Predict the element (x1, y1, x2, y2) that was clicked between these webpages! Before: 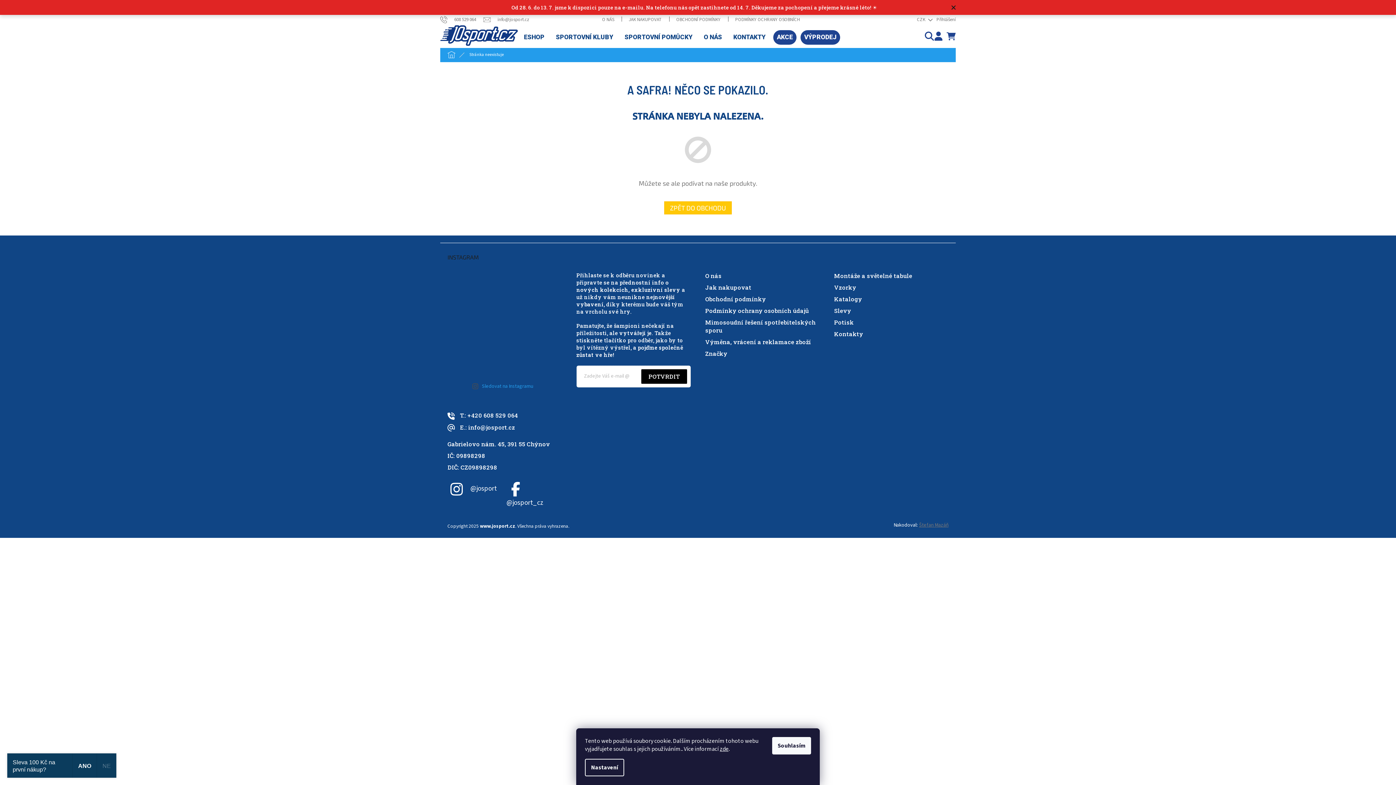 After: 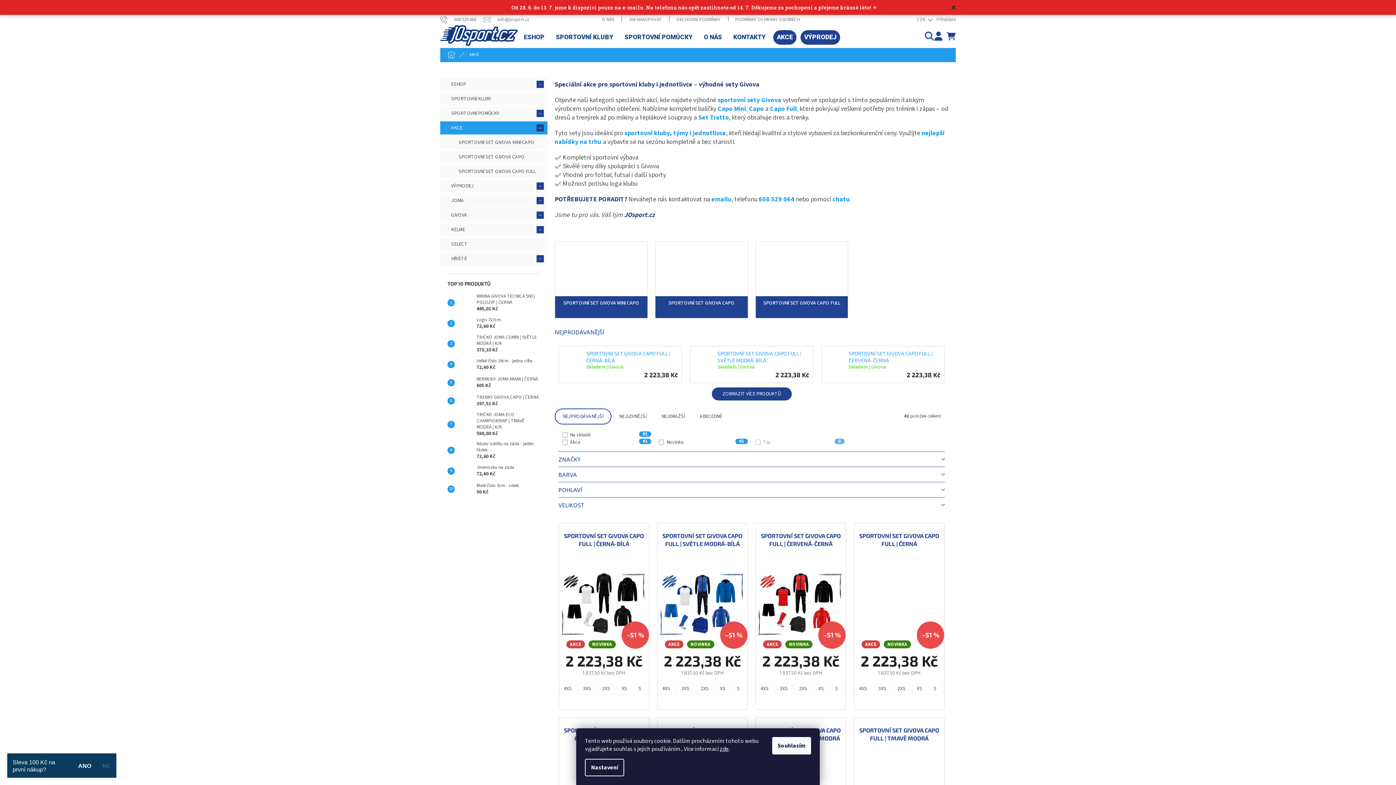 Action: label: AKCE bbox: (773, 30, 796, 44)